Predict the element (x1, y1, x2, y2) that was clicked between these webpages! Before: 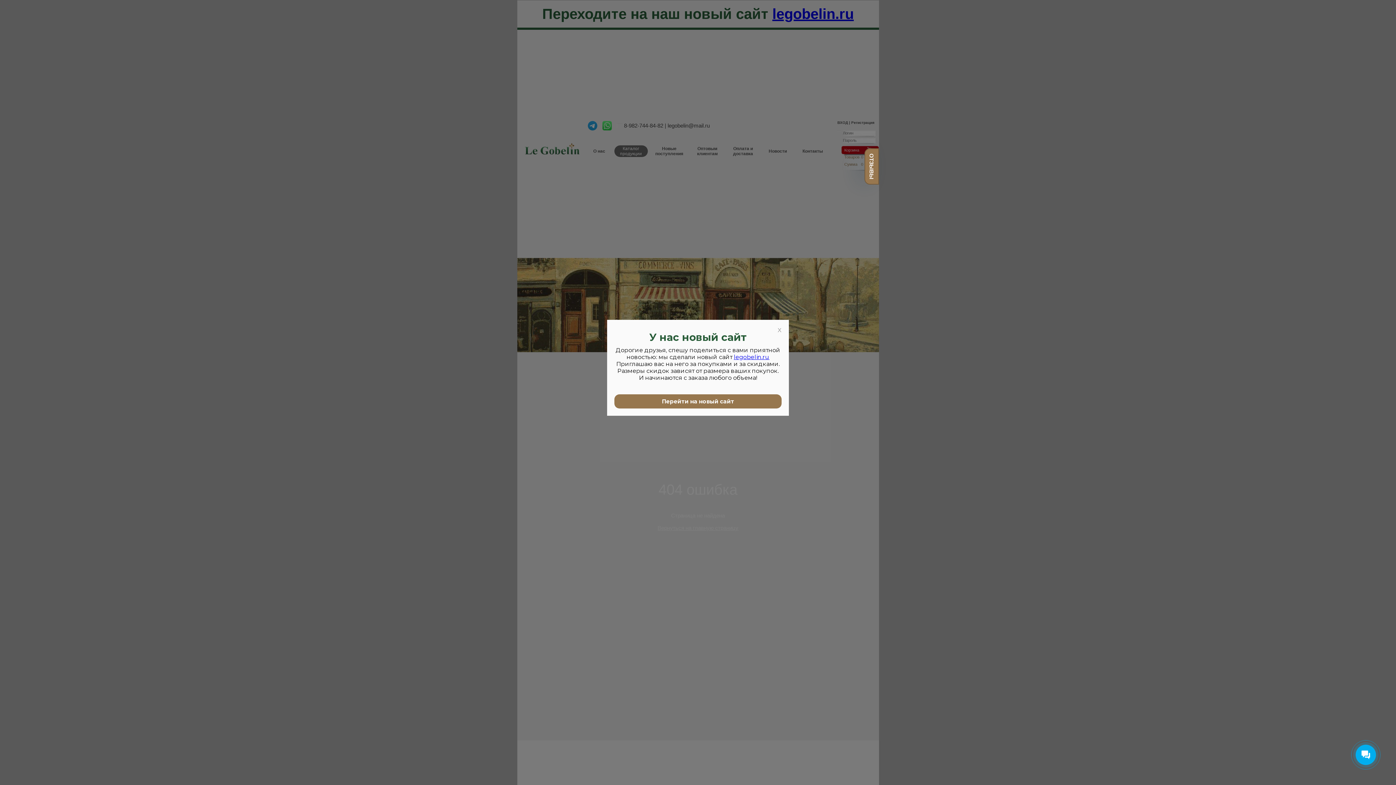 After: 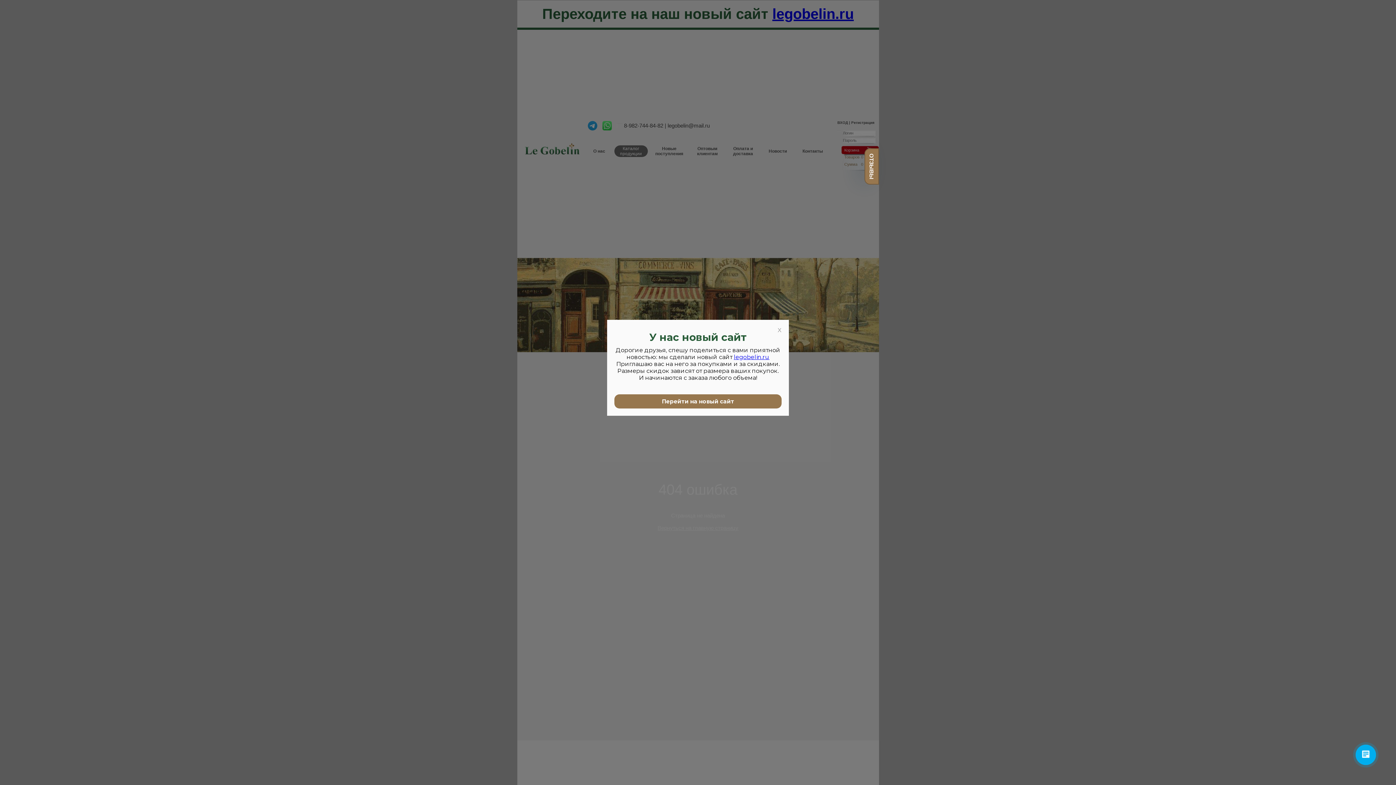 Action: label: legobelin.ru bbox: (734, 353, 769, 360)